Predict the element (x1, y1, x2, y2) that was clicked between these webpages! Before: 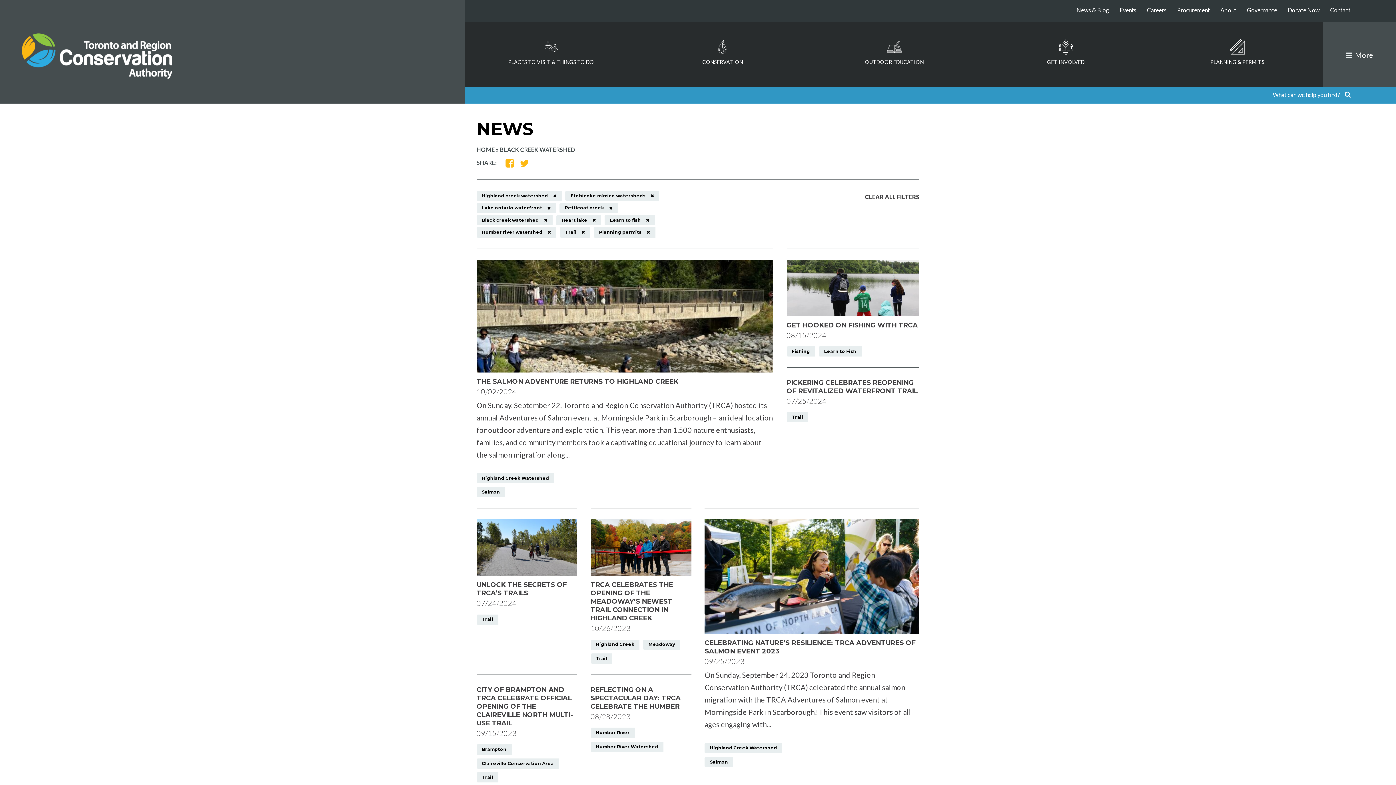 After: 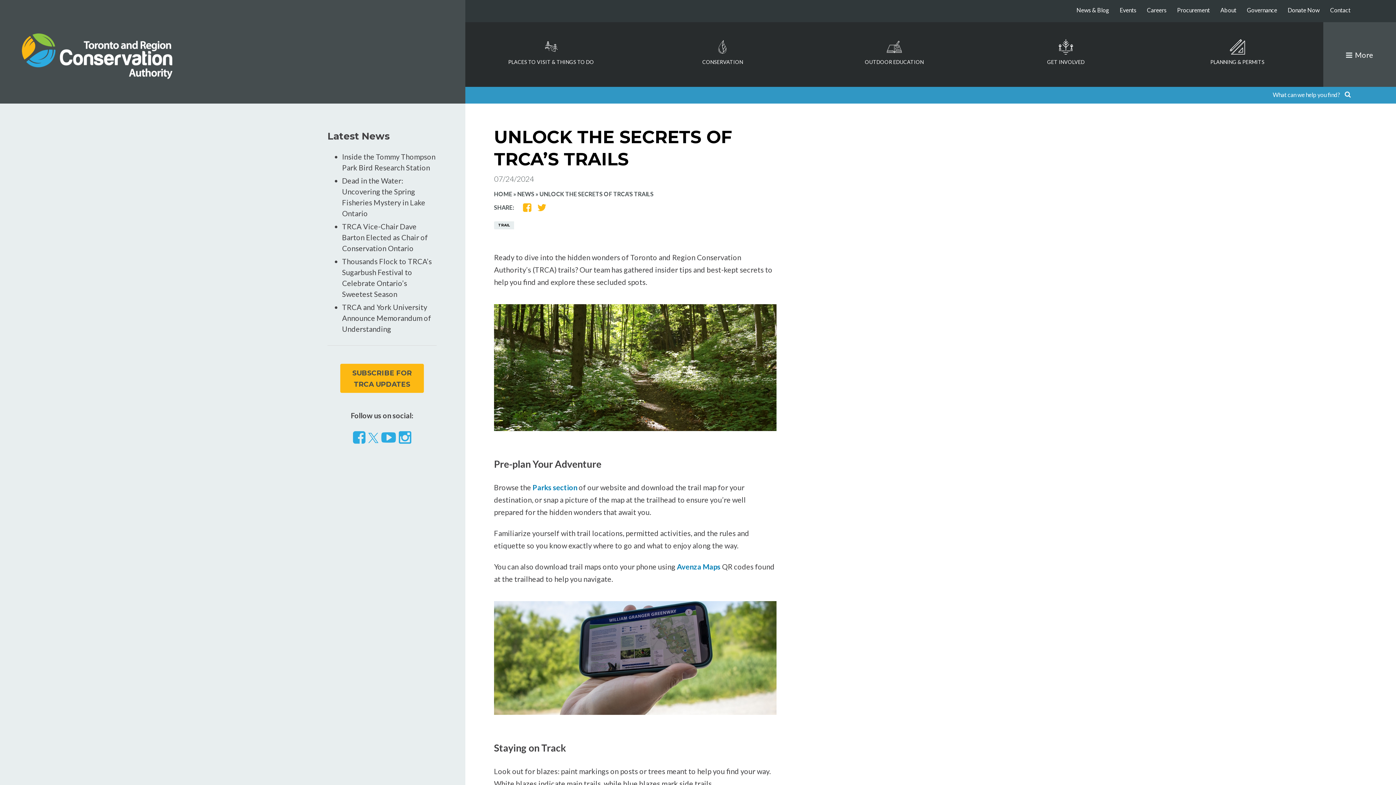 Action: bbox: (476, 519, 577, 576)